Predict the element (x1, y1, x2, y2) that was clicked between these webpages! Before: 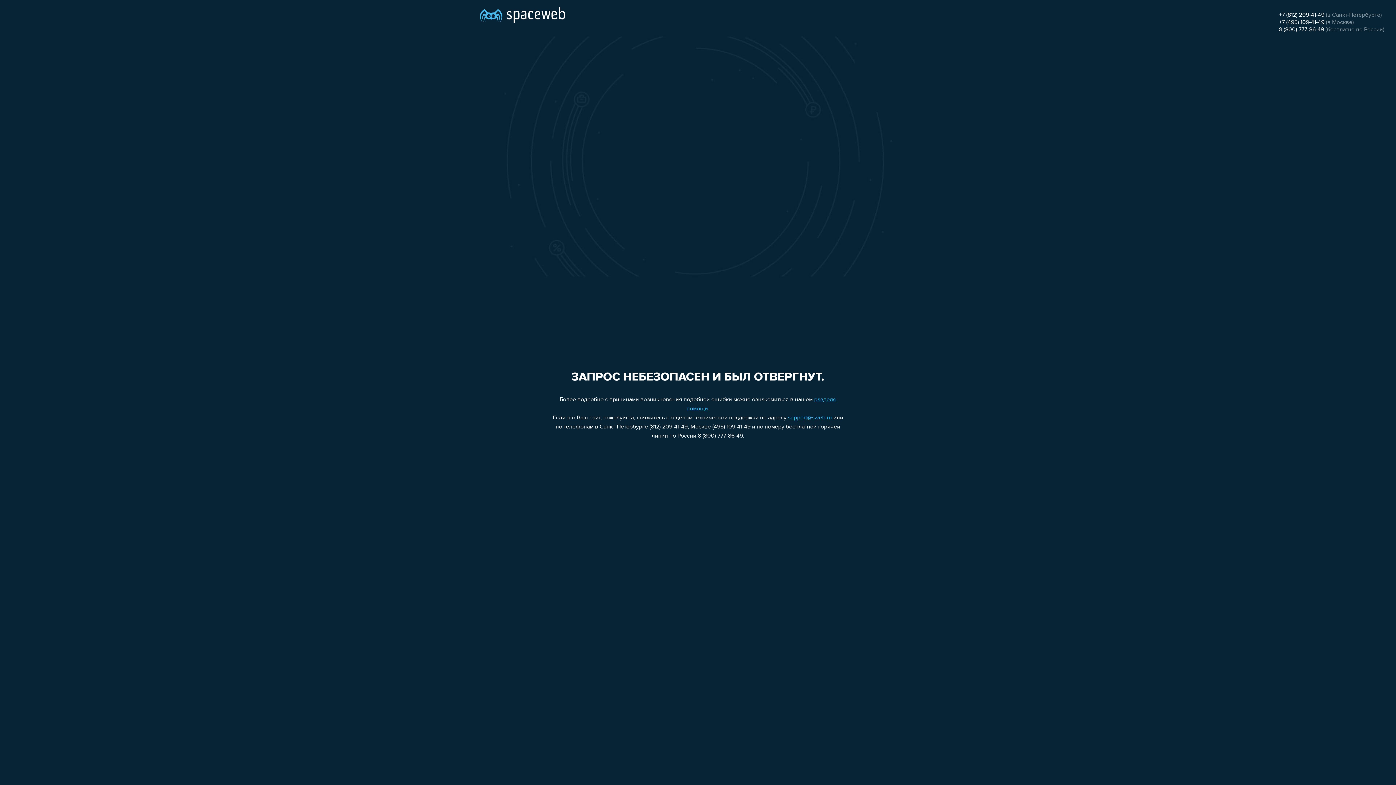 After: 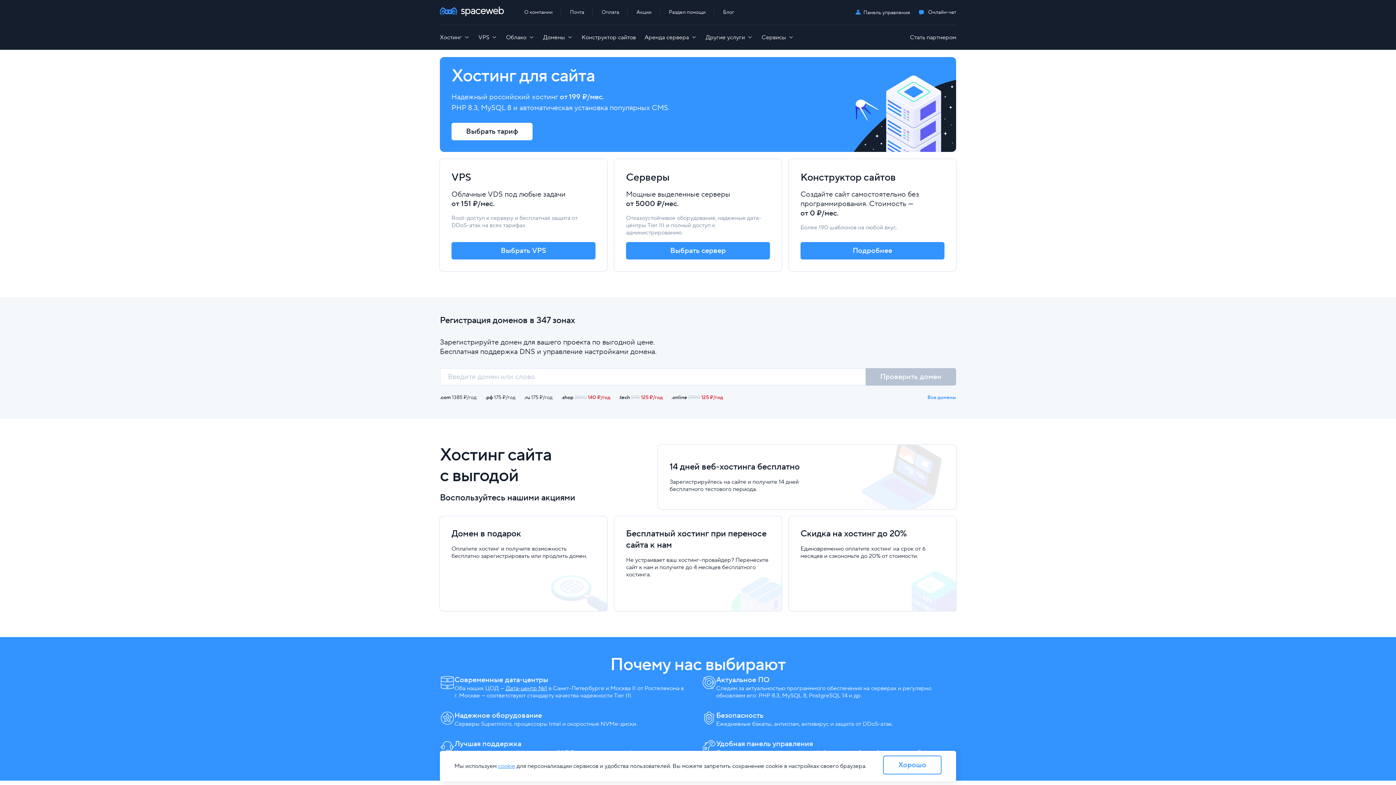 Action: bbox: (480, 0, 565, 25)